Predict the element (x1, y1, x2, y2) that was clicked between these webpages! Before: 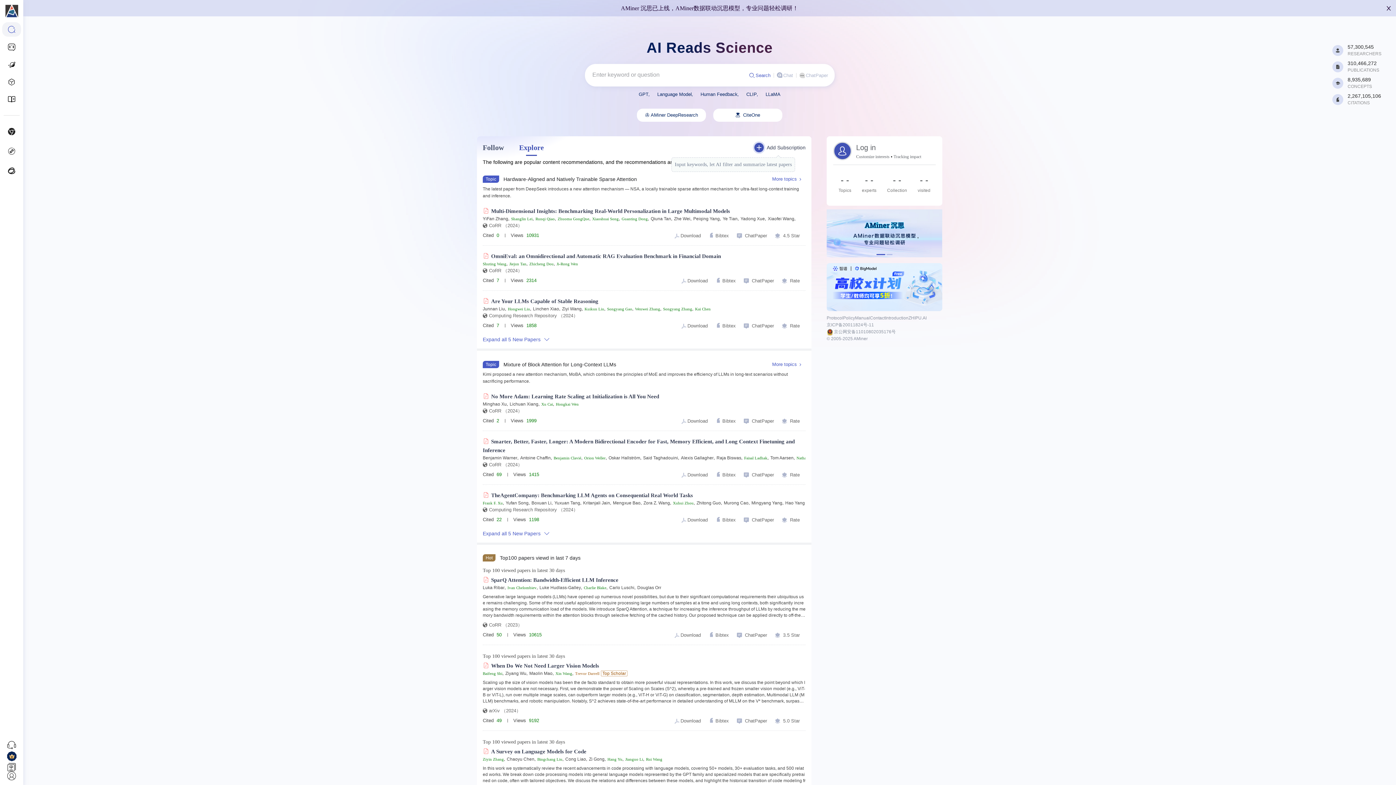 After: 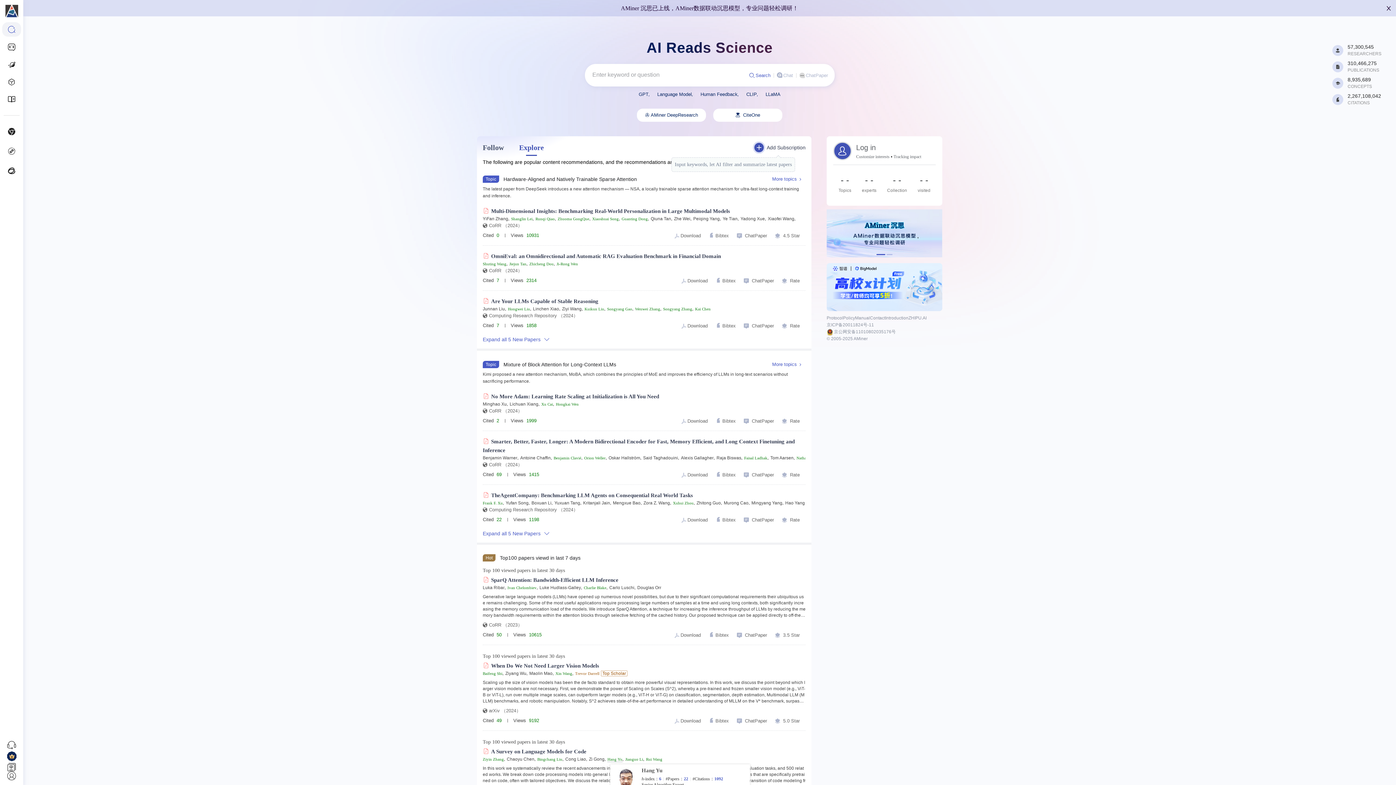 Action: bbox: (607, 757, 622, 762) label: Hang Yu